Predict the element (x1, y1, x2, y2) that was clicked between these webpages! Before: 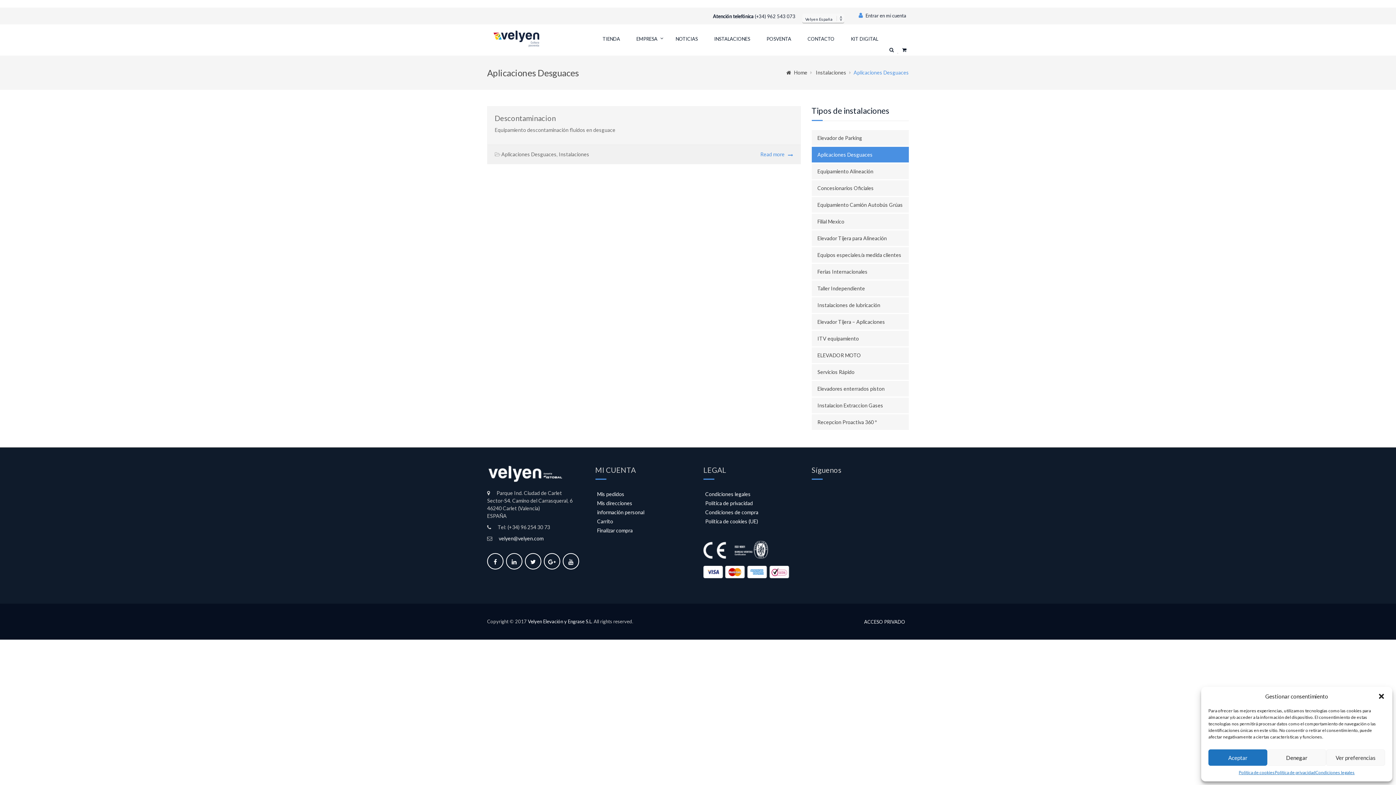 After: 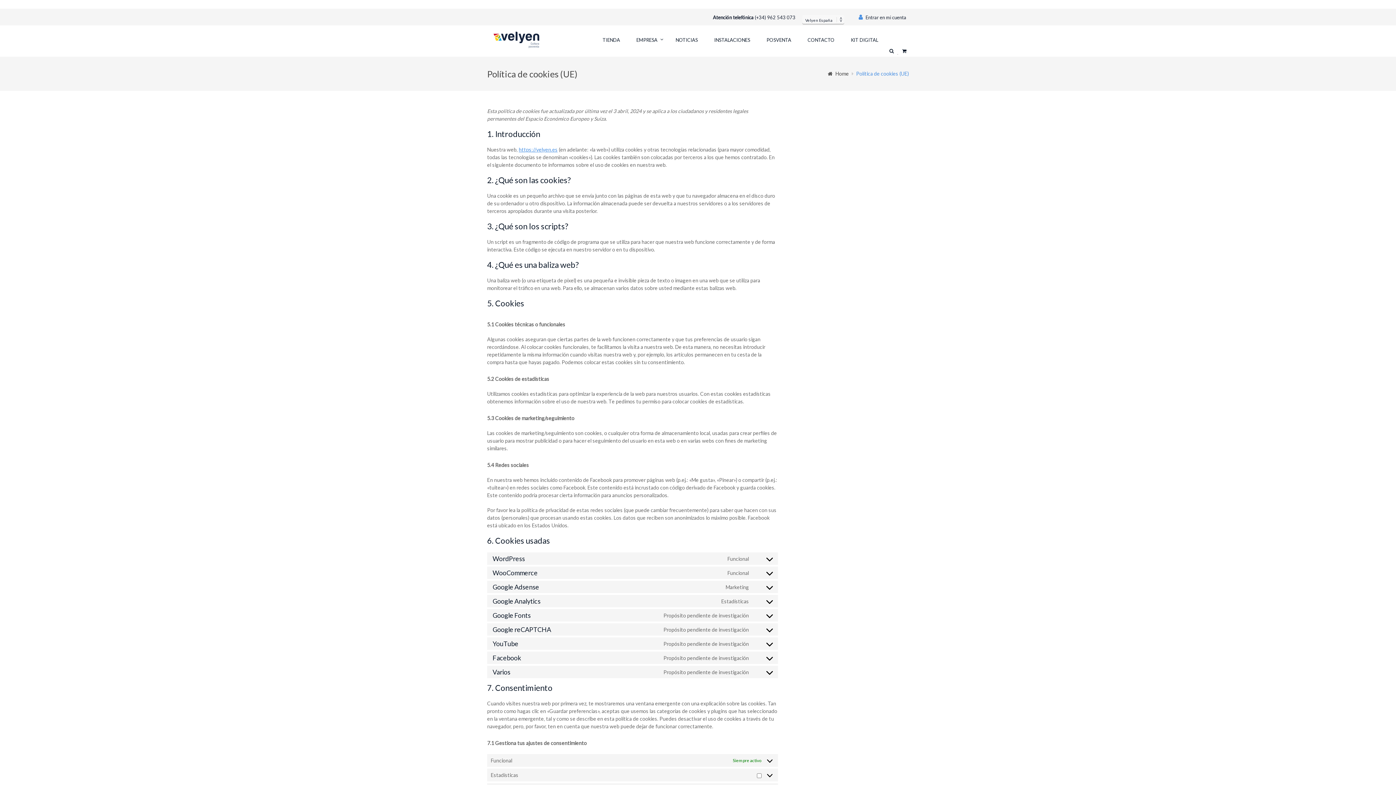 Action: bbox: (703, 517, 800, 526) label: Política de cookies (UE)